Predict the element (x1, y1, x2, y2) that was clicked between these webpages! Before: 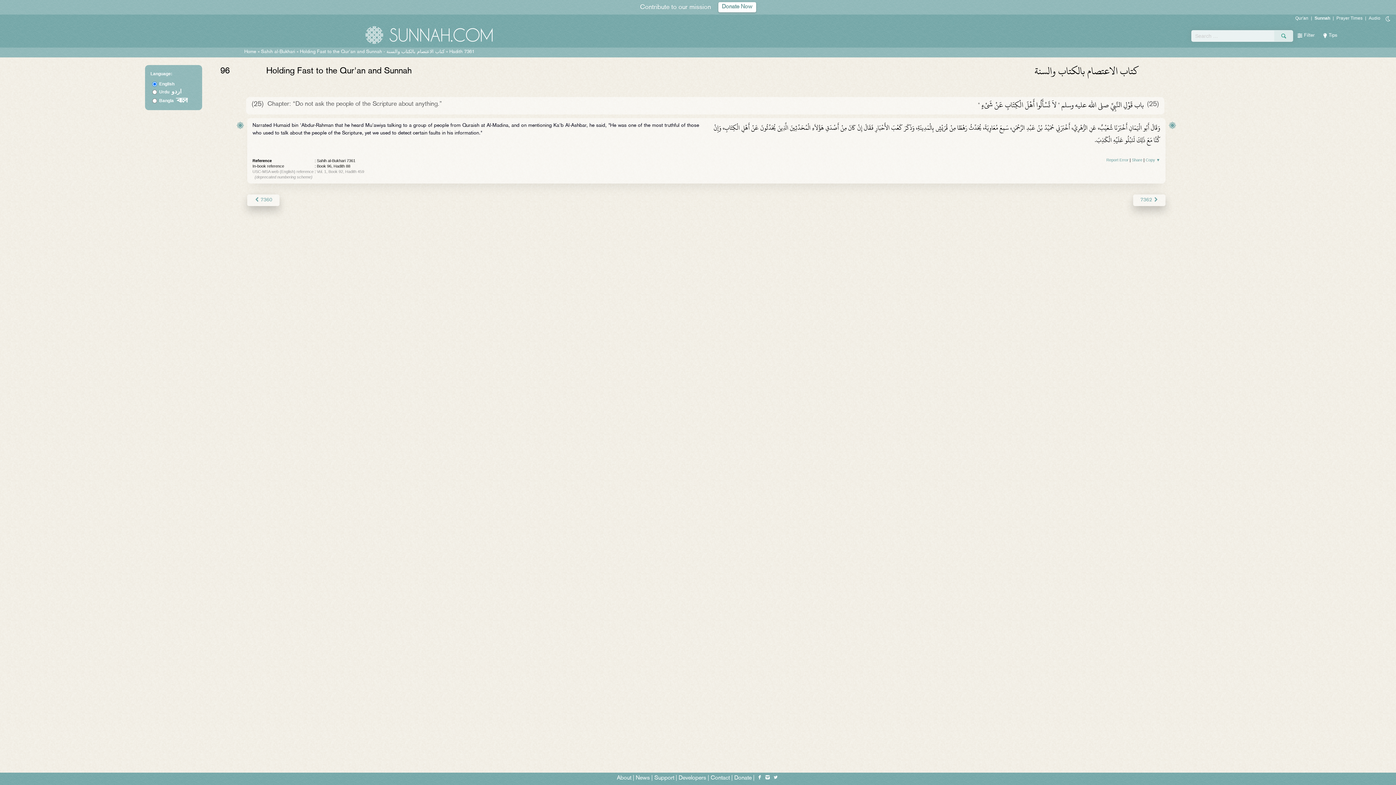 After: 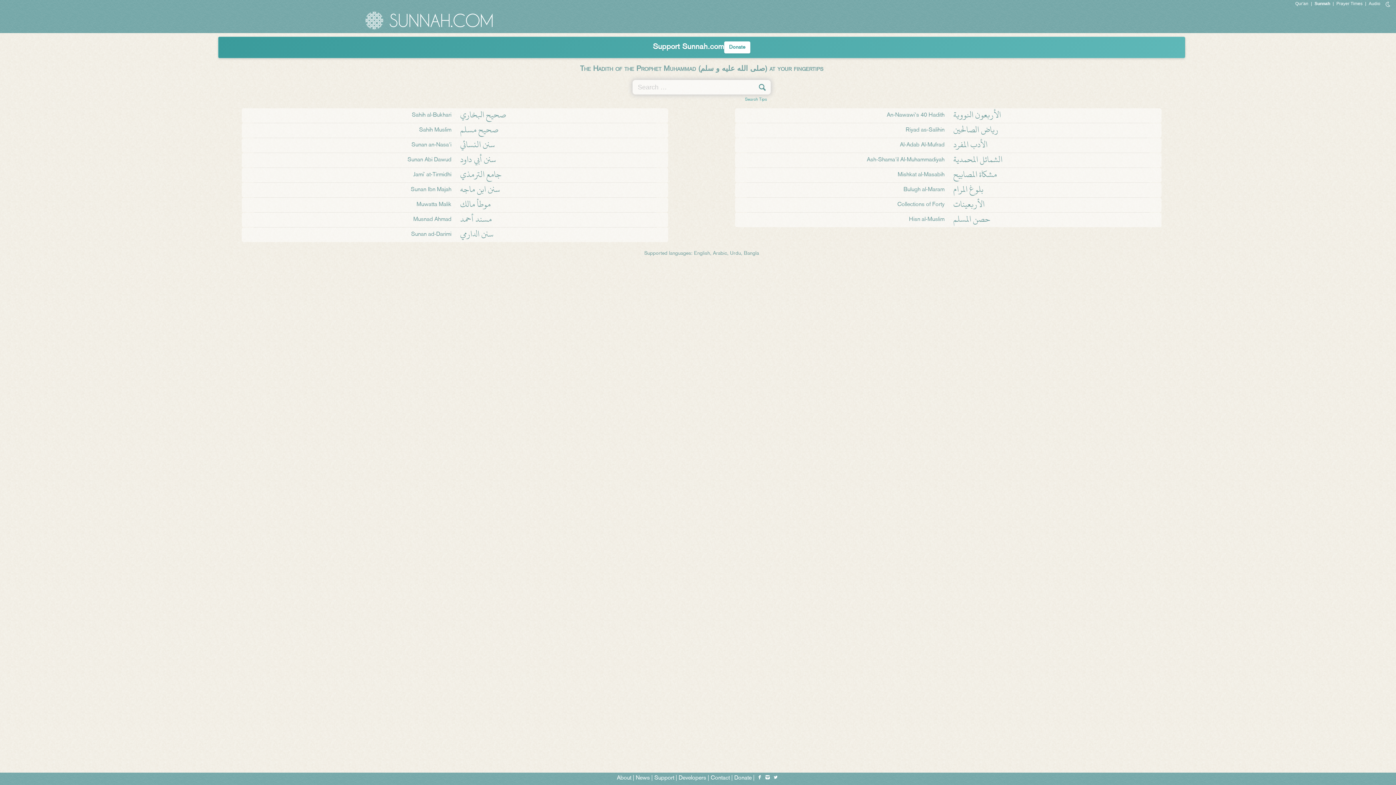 Action: bbox: (1312, 15, 1333, 22) label: Sunnah